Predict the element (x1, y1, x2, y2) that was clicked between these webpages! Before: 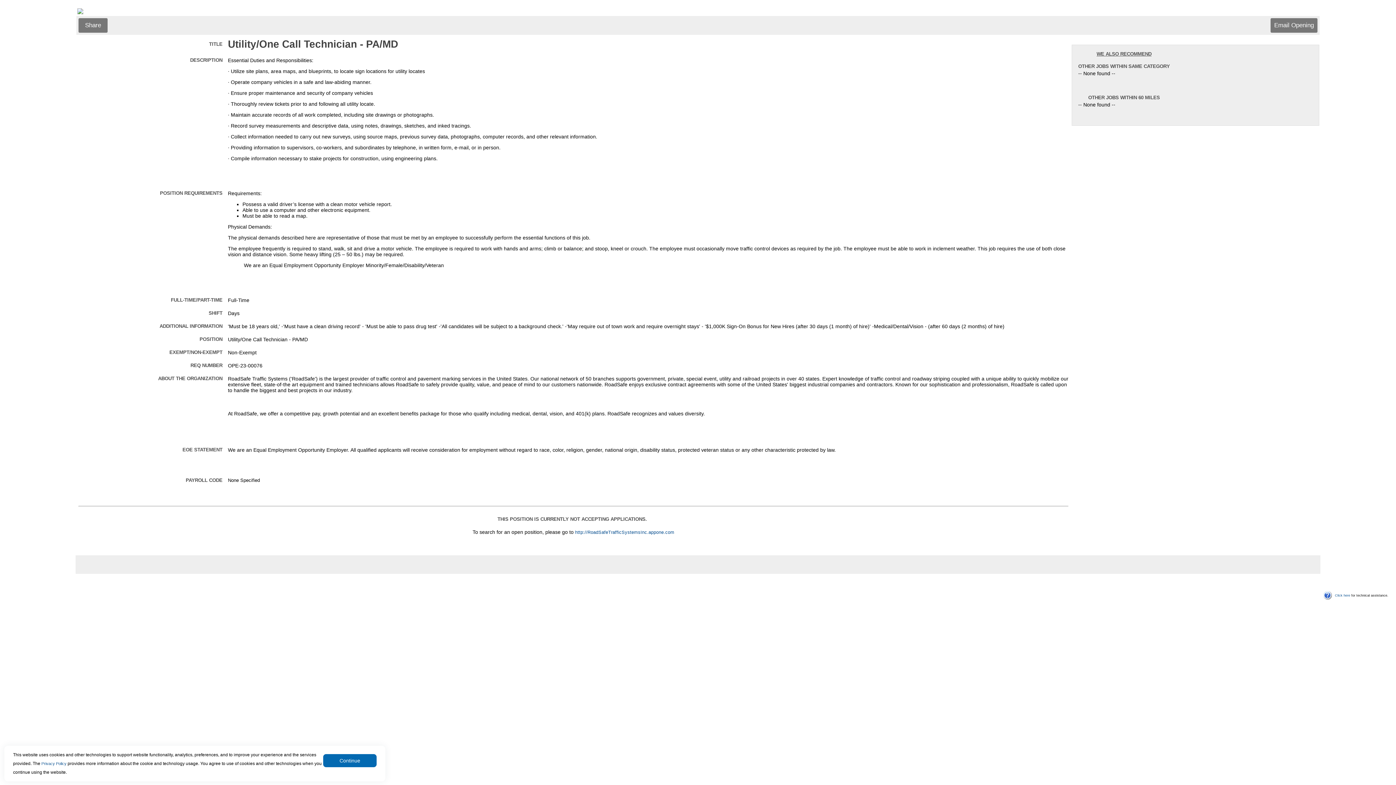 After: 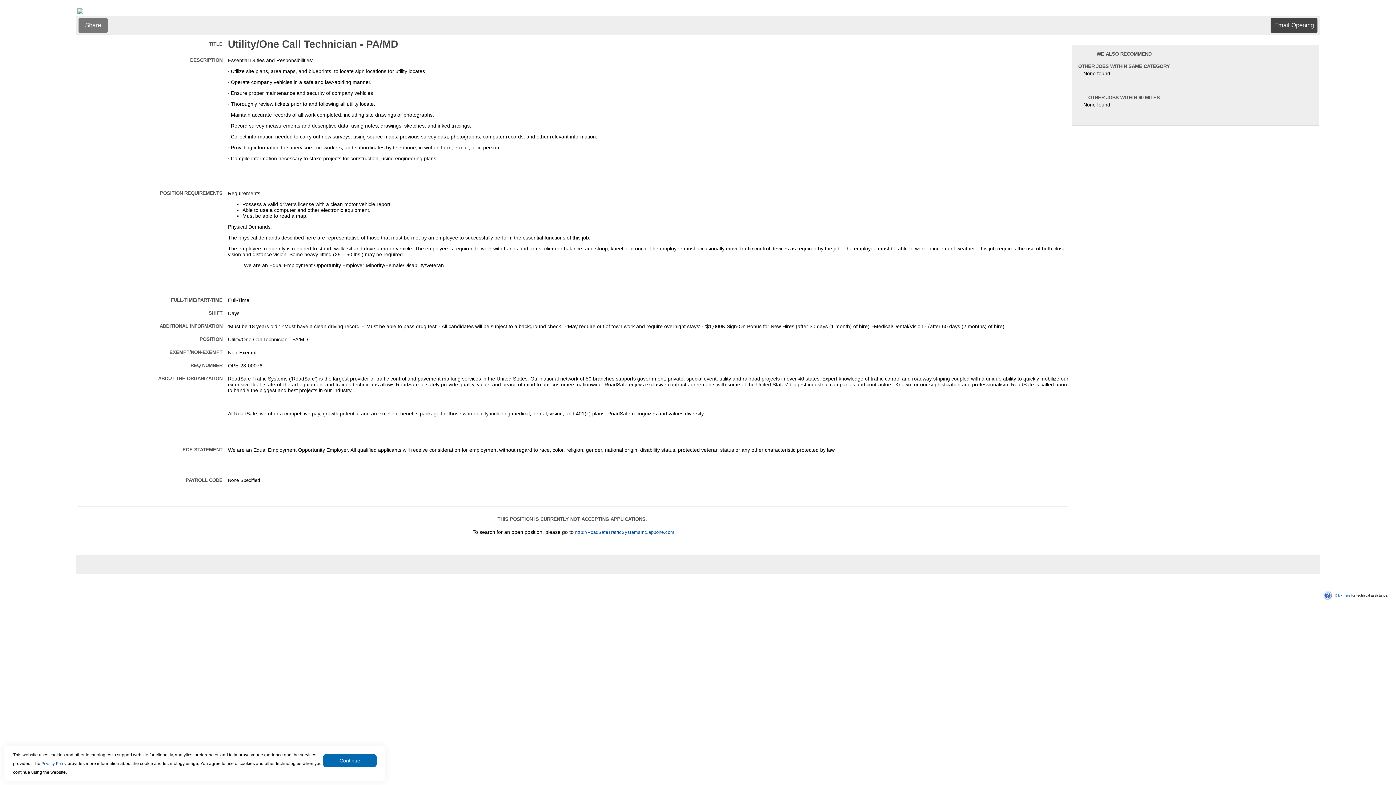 Action: bbox: (1270, 18, 1317, 32) label: Email Opening